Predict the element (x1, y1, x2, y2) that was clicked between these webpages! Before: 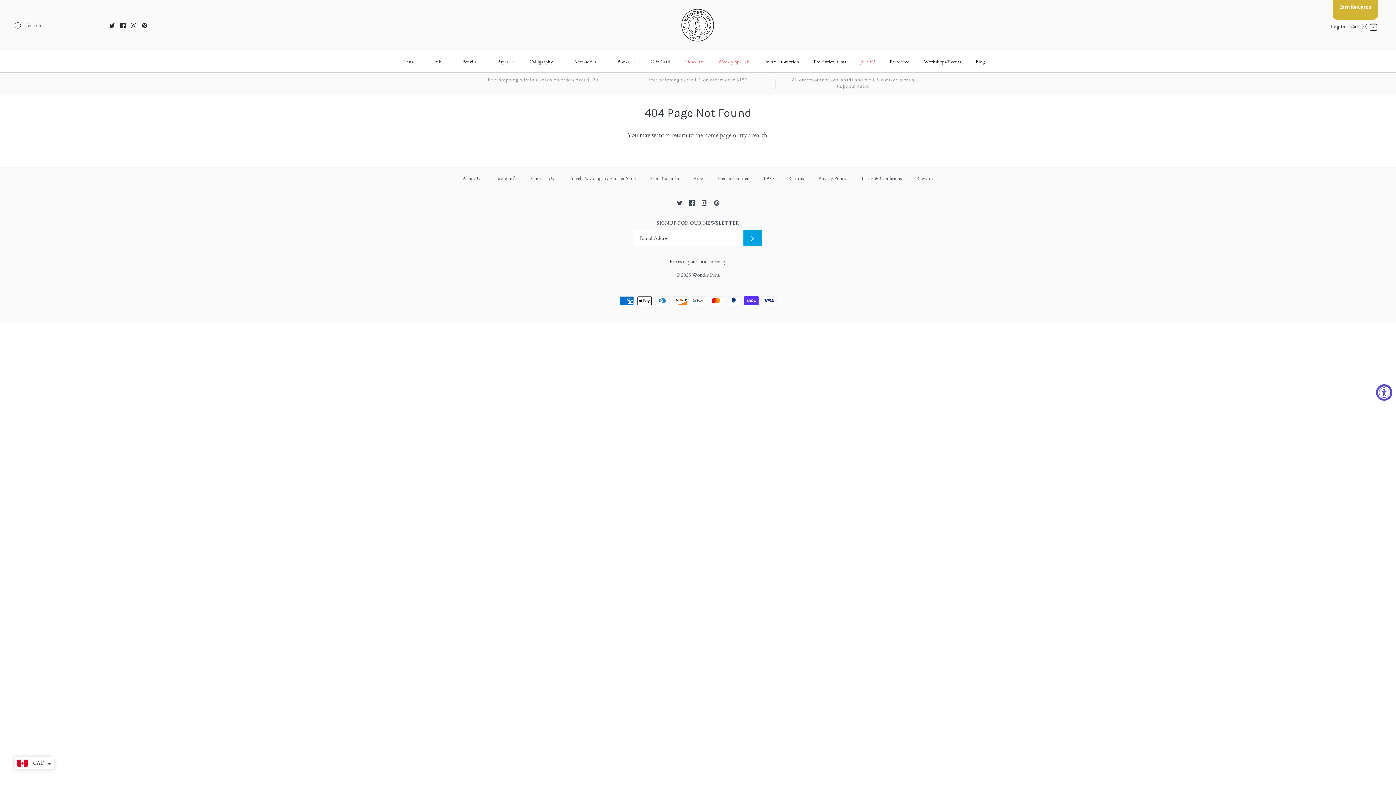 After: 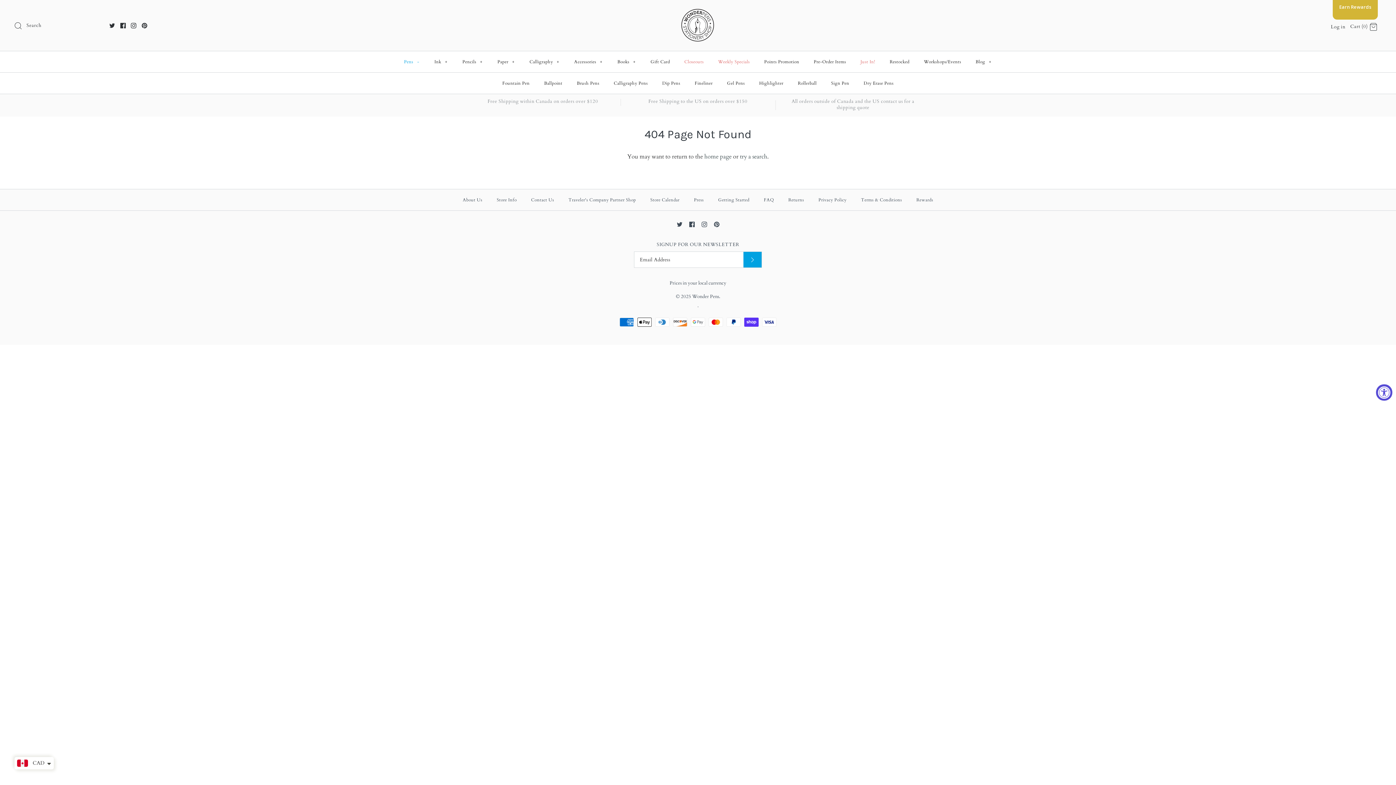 Action: label: Pens + bbox: (397, 51, 426, 72)